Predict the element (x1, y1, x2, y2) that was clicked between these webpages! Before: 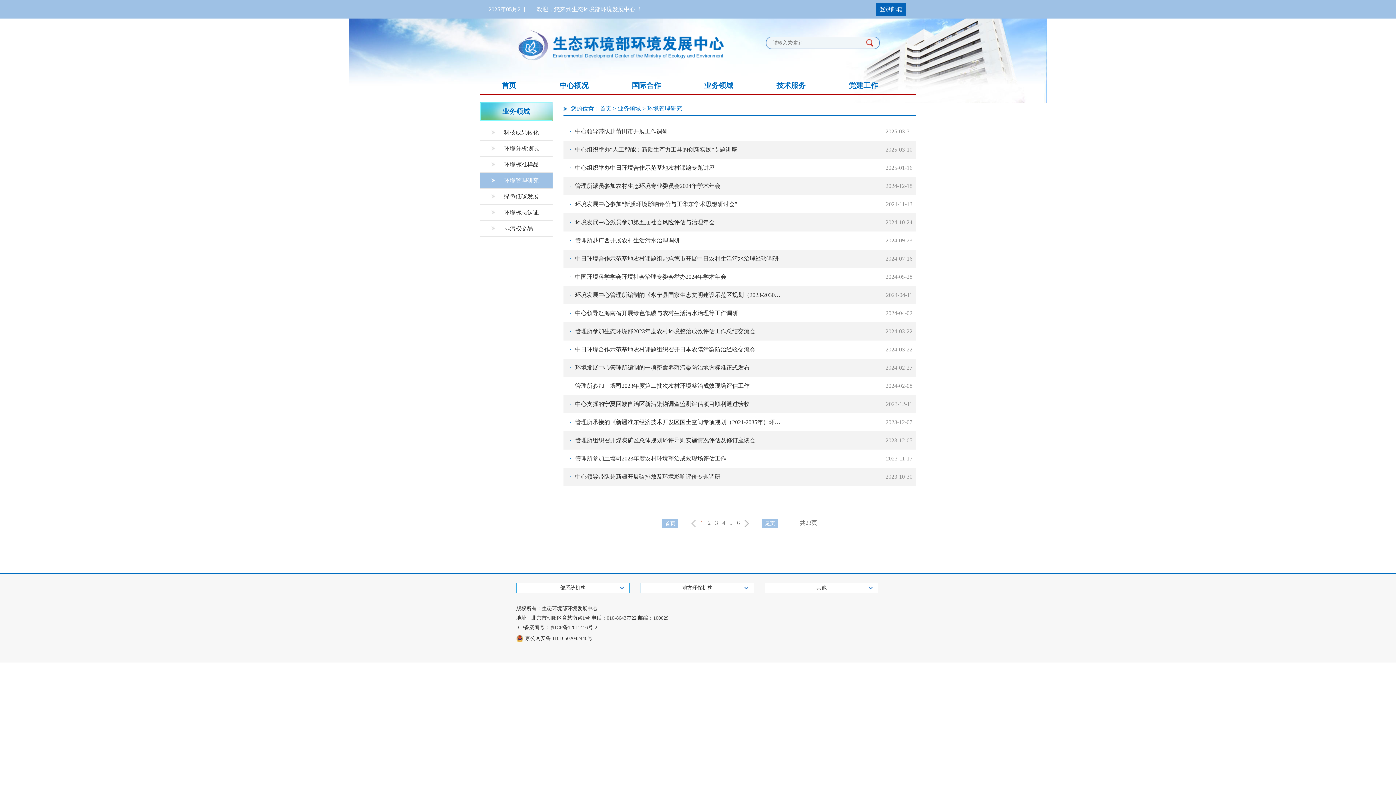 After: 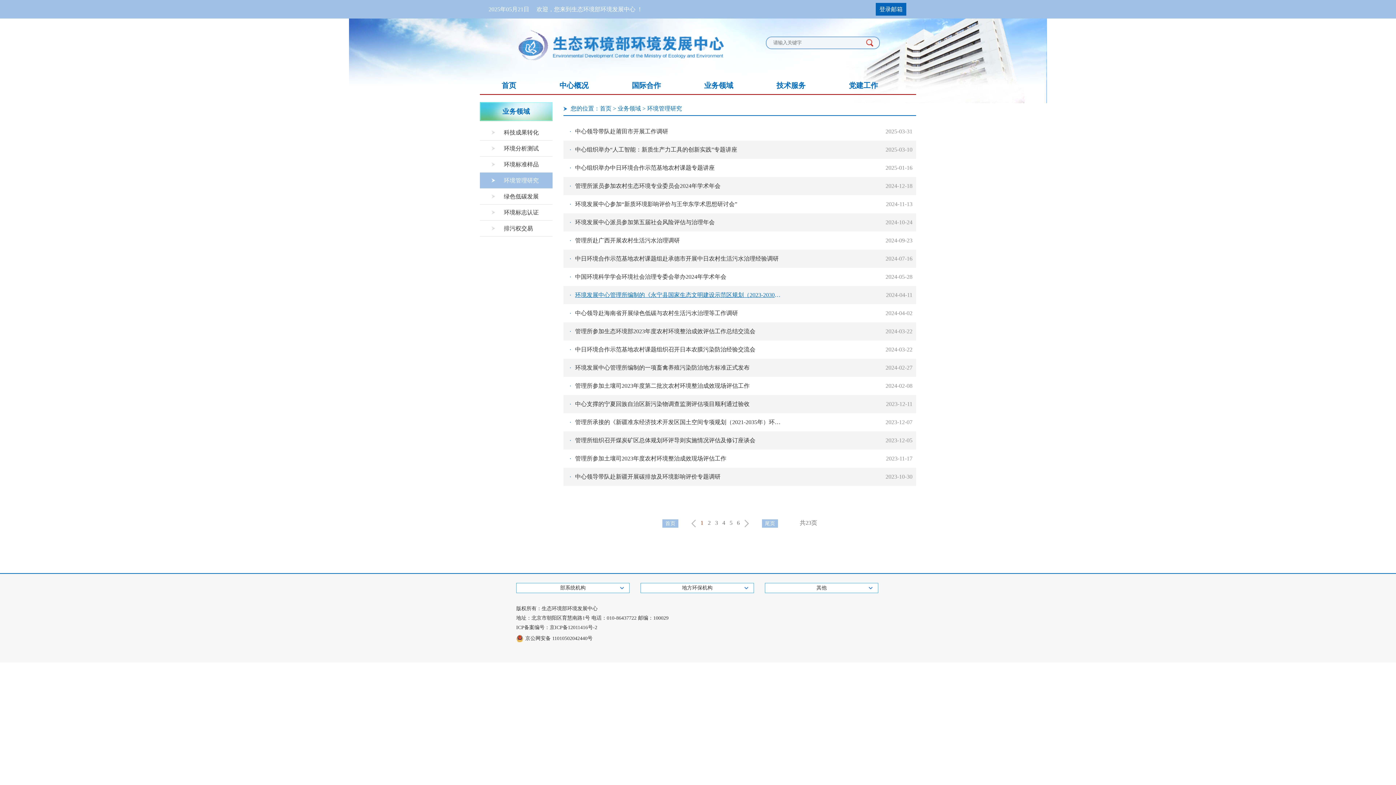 Action: label: 环境发展中心管理所编制的《永宁县国家生态文明建设示范区规划（2023-2030年）》通... bbox: (575, 286, 782, 304)